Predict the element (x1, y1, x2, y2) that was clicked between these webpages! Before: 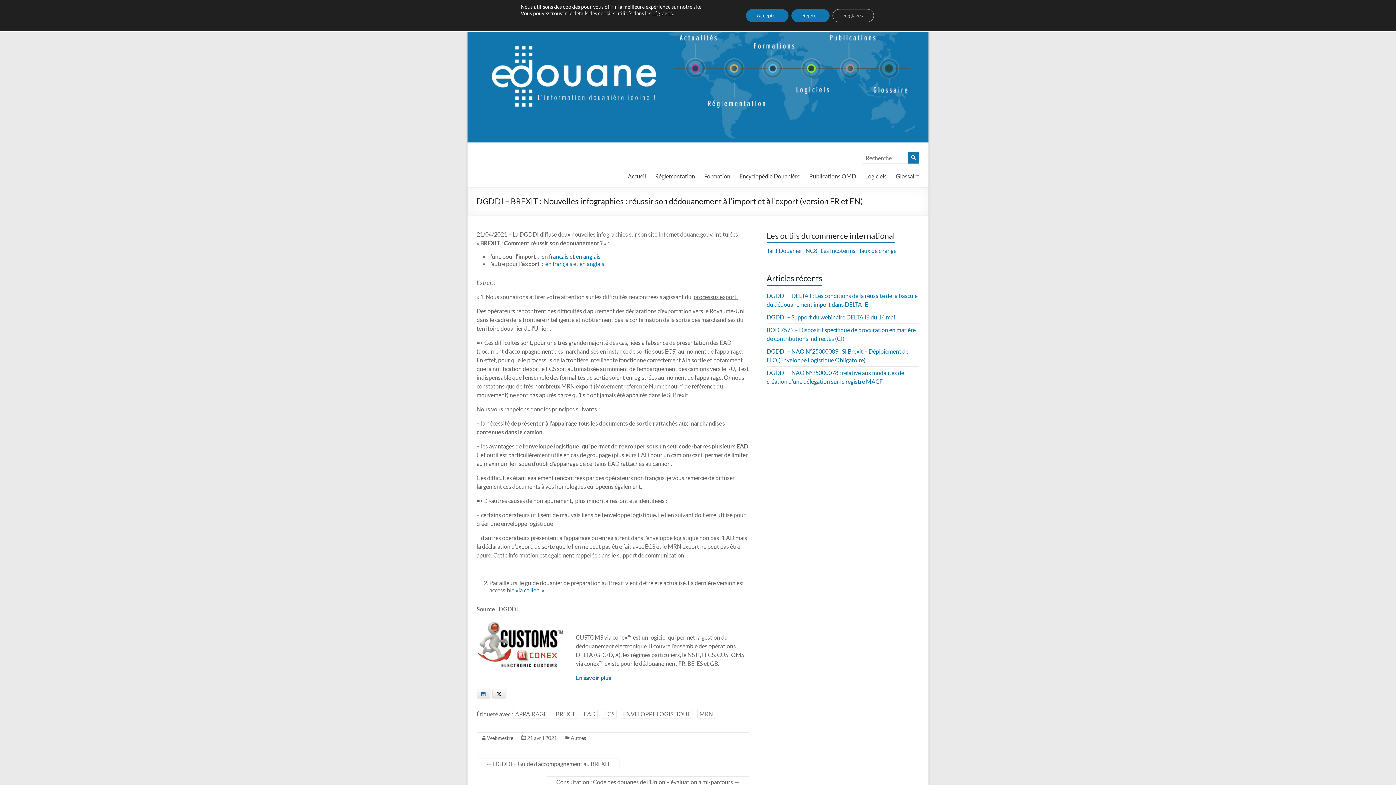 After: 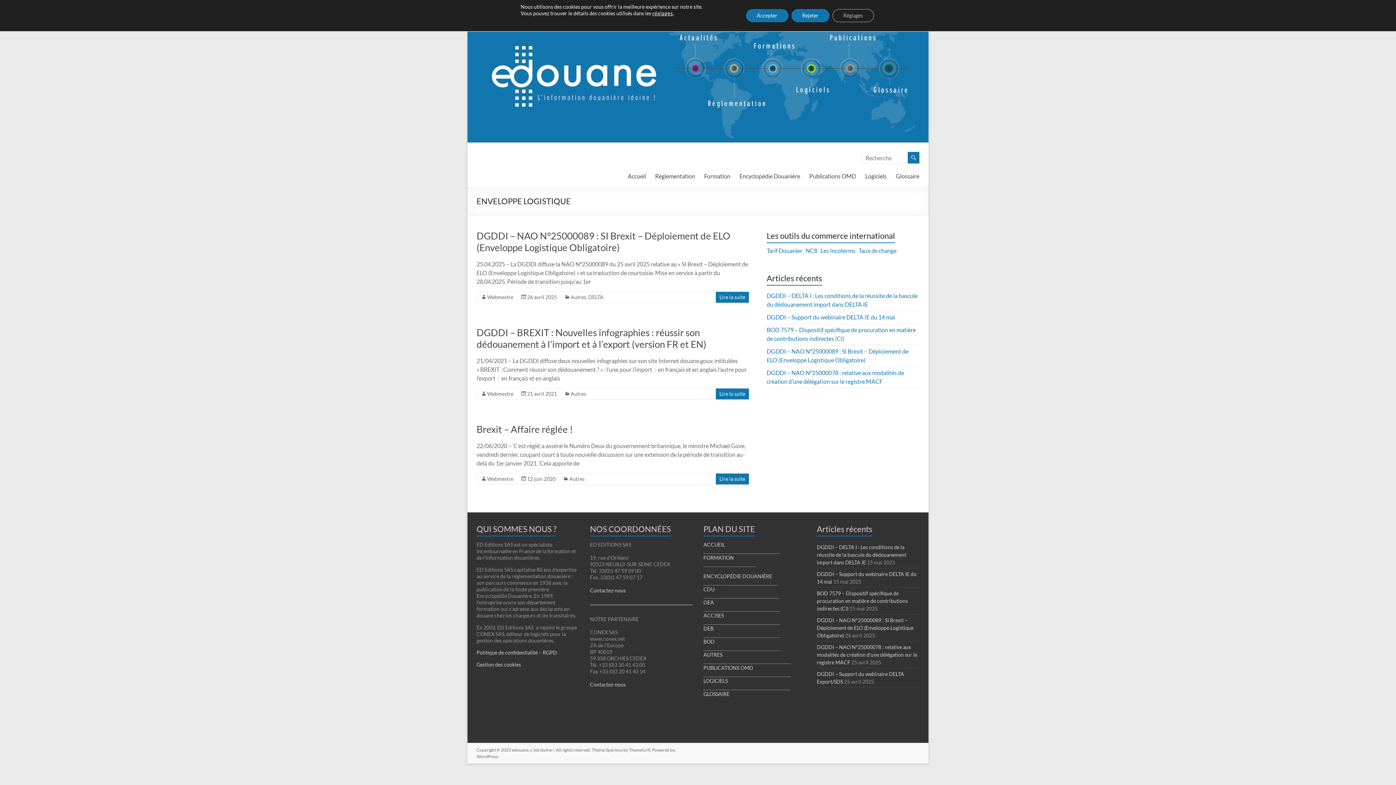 Action: label: ENVELOPPE LOGISTIQUE bbox: (621, 709, 693, 719)